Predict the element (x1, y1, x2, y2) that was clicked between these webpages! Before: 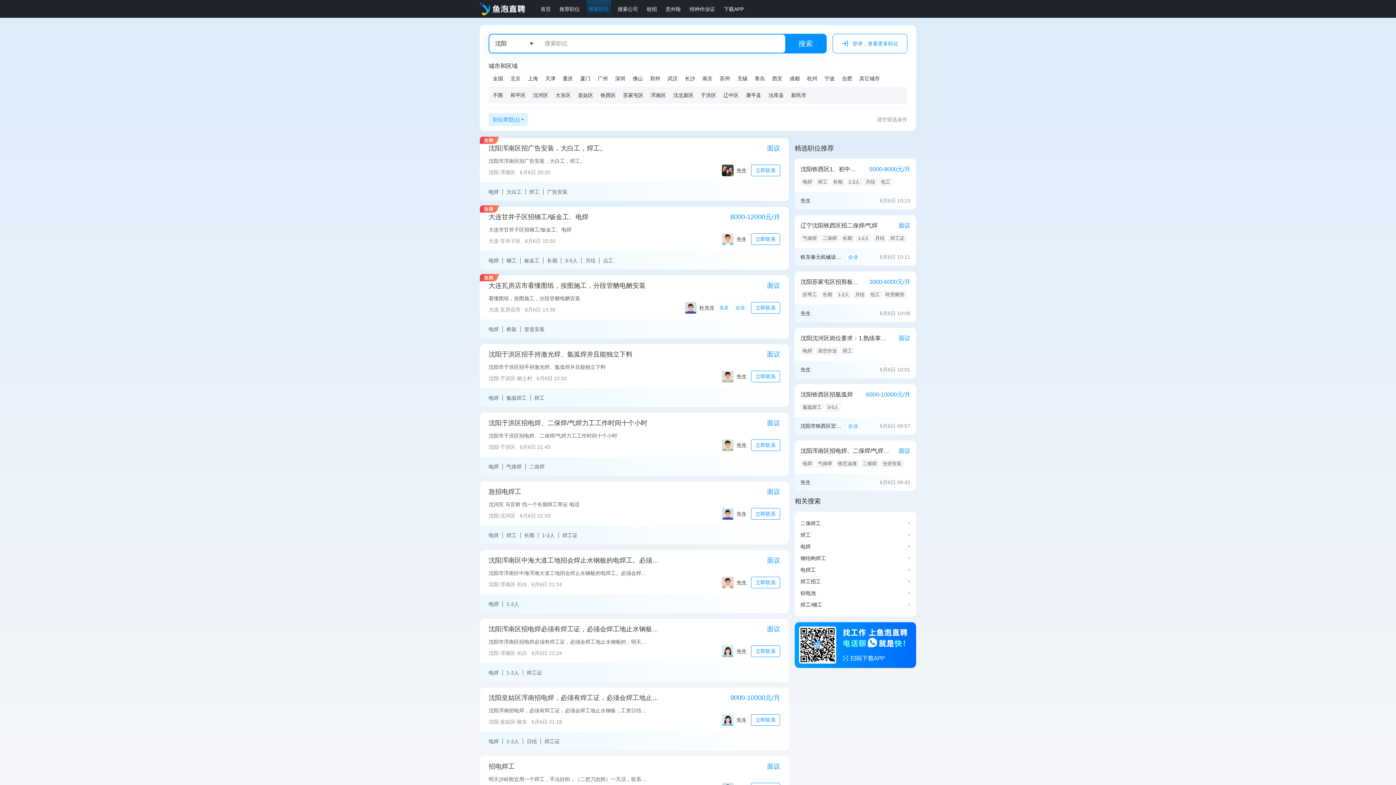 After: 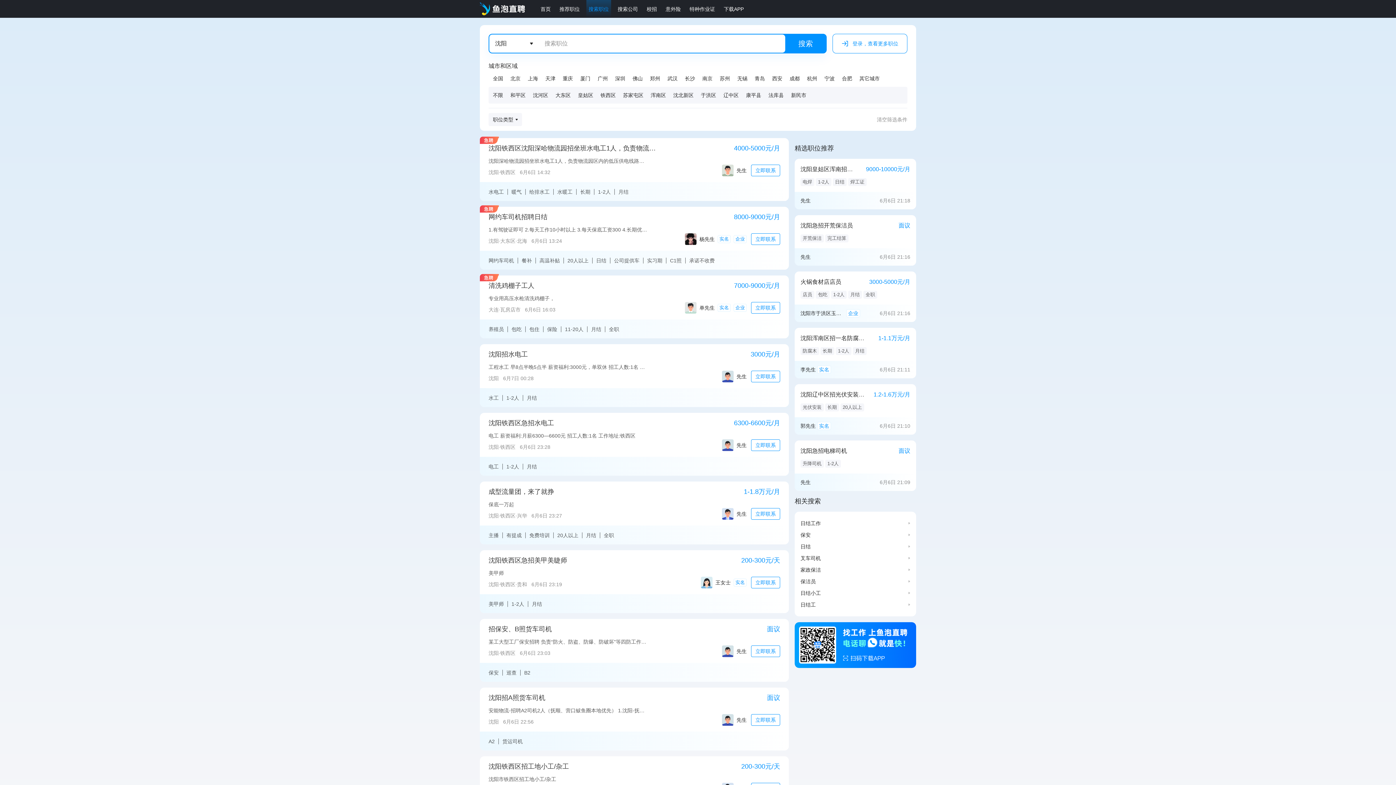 Action: bbox: (586, 0, 611, 17) label: 搜索职位